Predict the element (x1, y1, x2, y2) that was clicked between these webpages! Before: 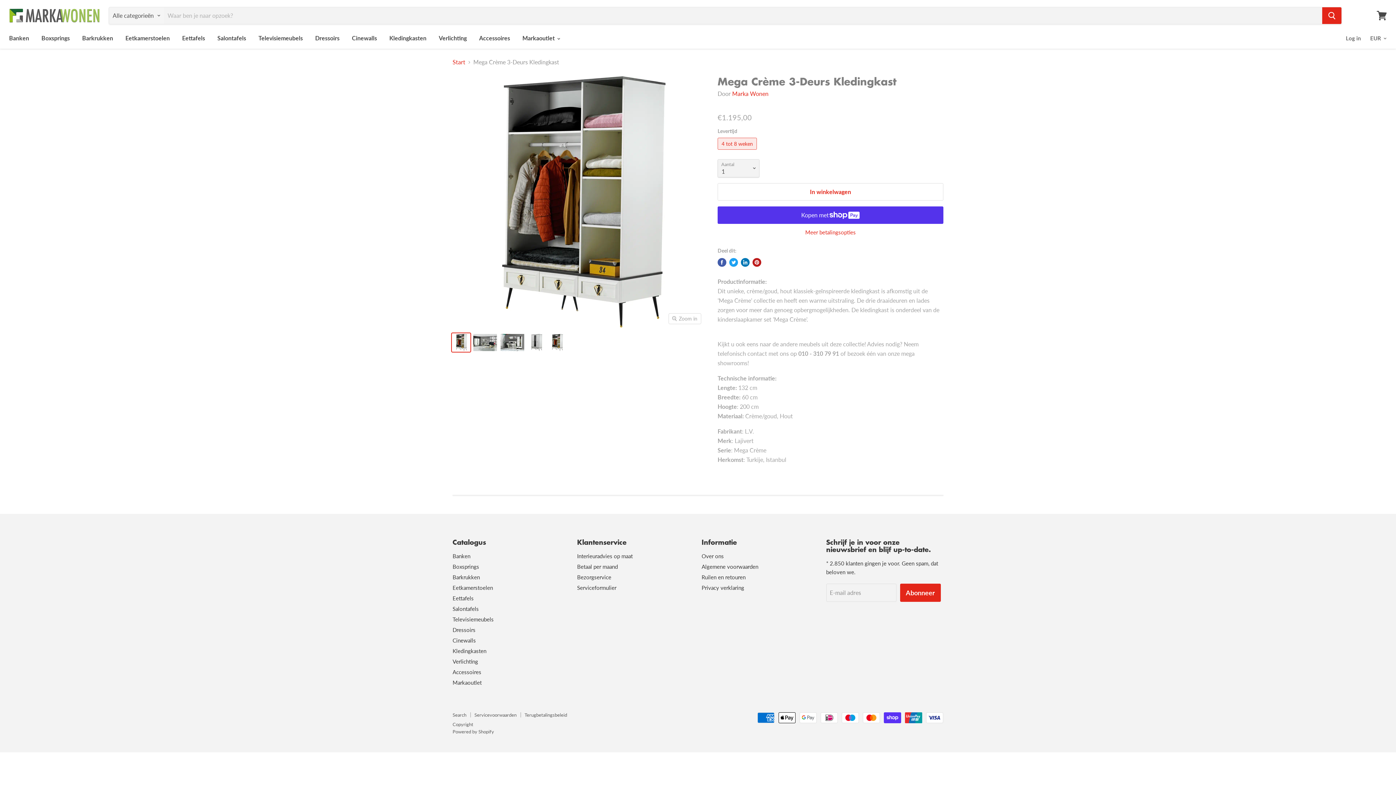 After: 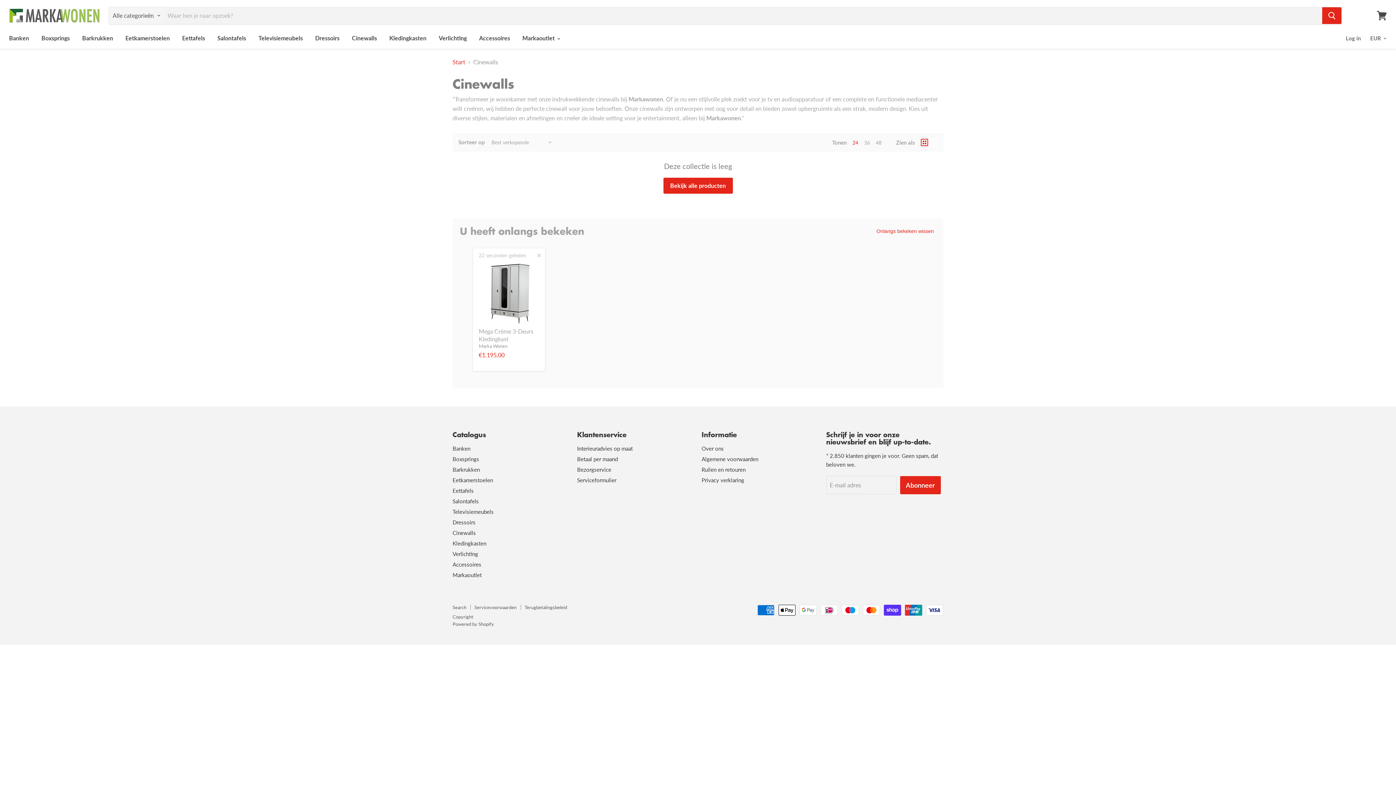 Action: bbox: (452, 637, 476, 644) label: Cinewalls